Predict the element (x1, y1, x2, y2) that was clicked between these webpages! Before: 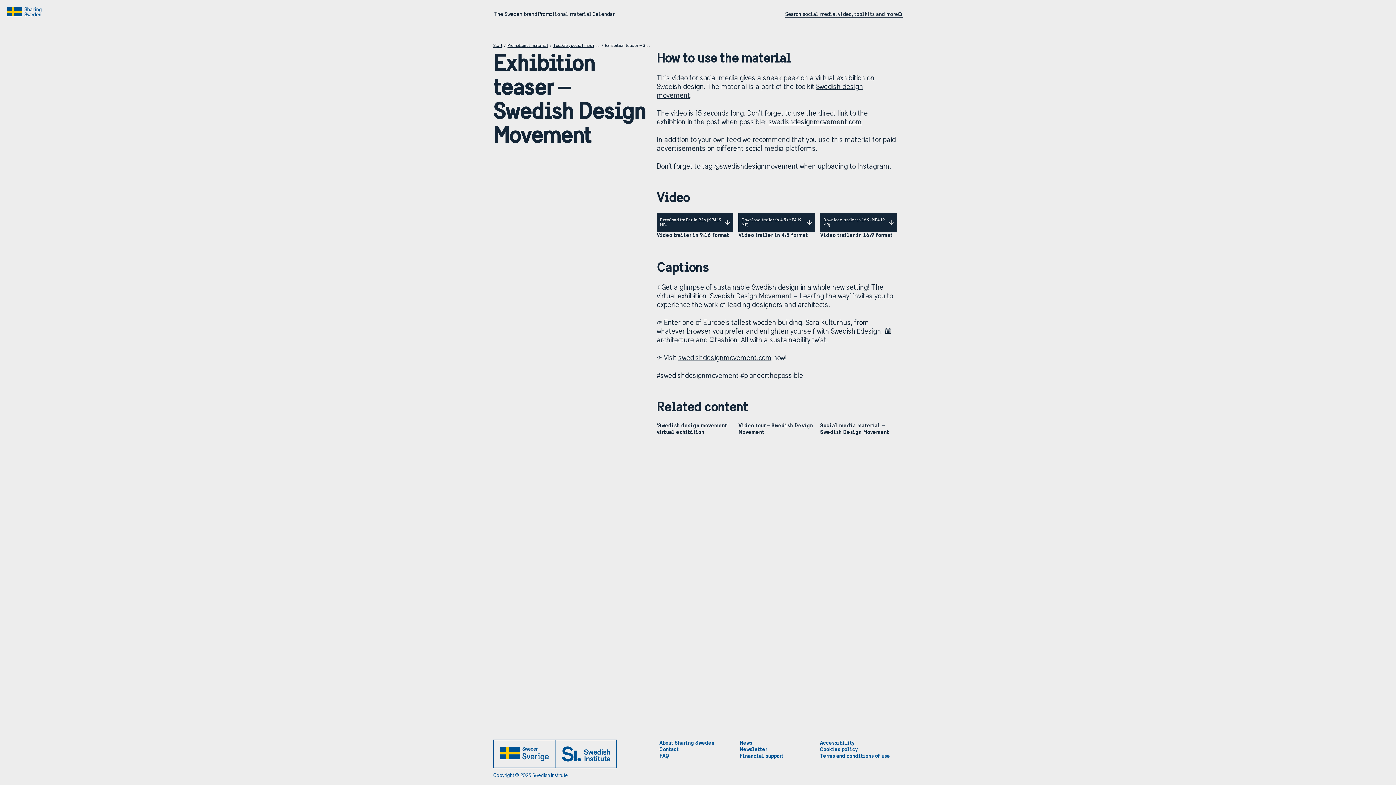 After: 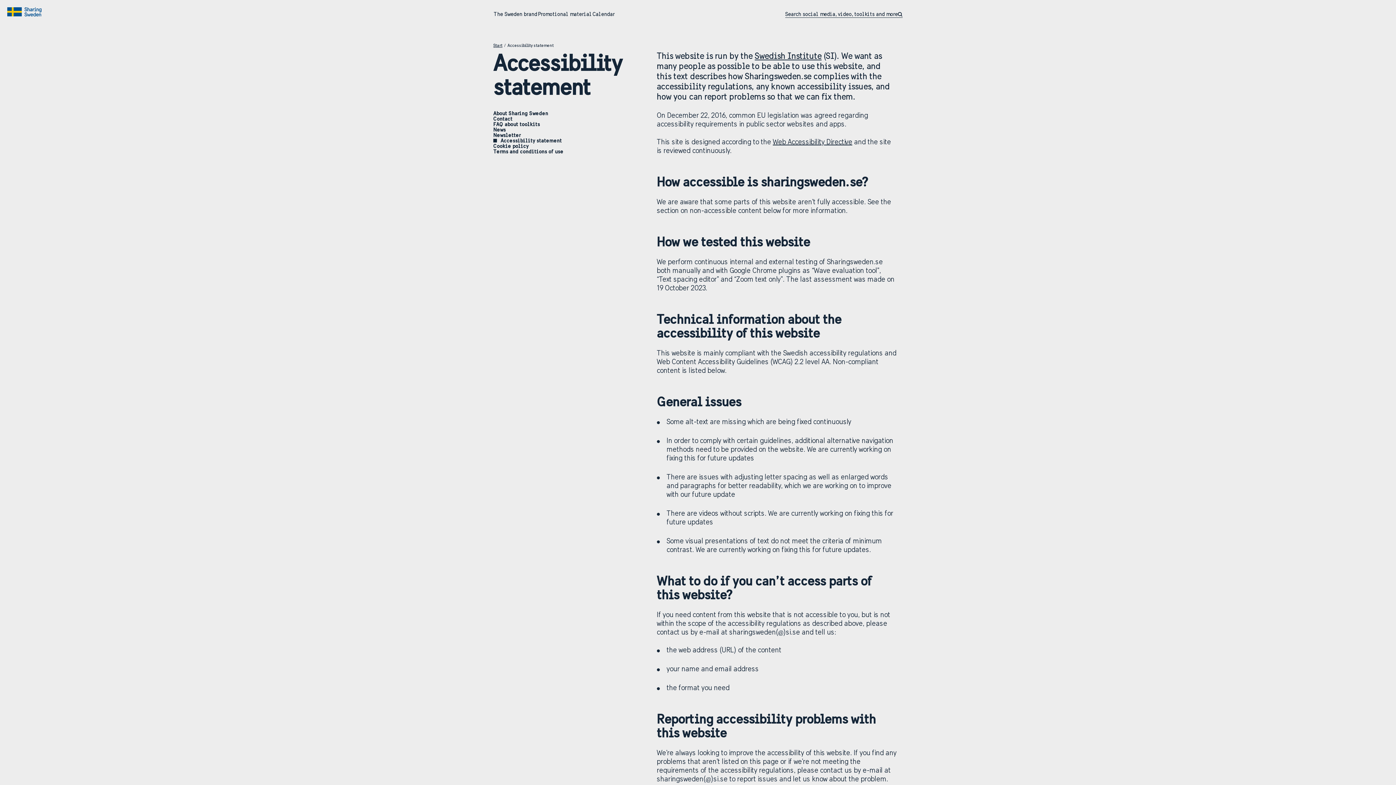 Action: label: Accessibility bbox: (820, 740, 854, 746)